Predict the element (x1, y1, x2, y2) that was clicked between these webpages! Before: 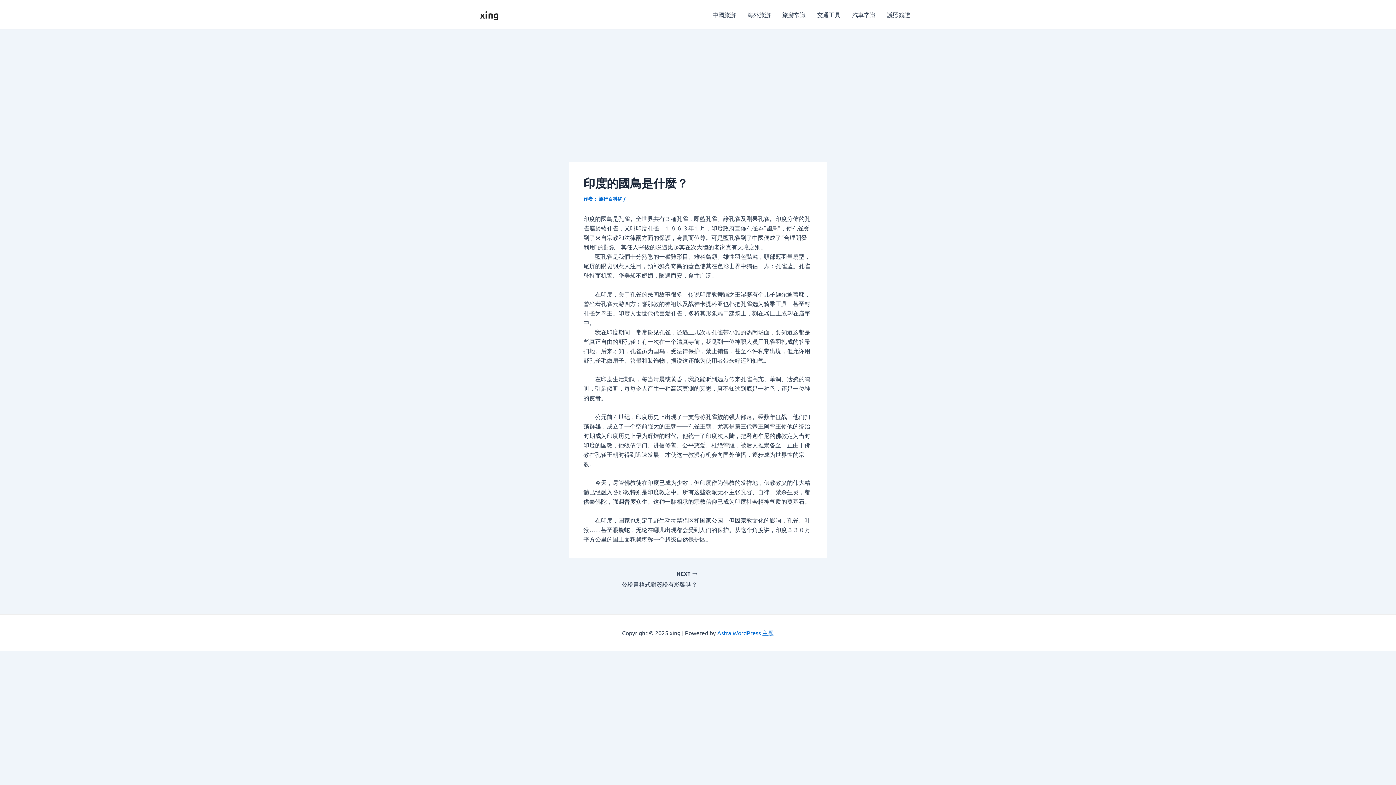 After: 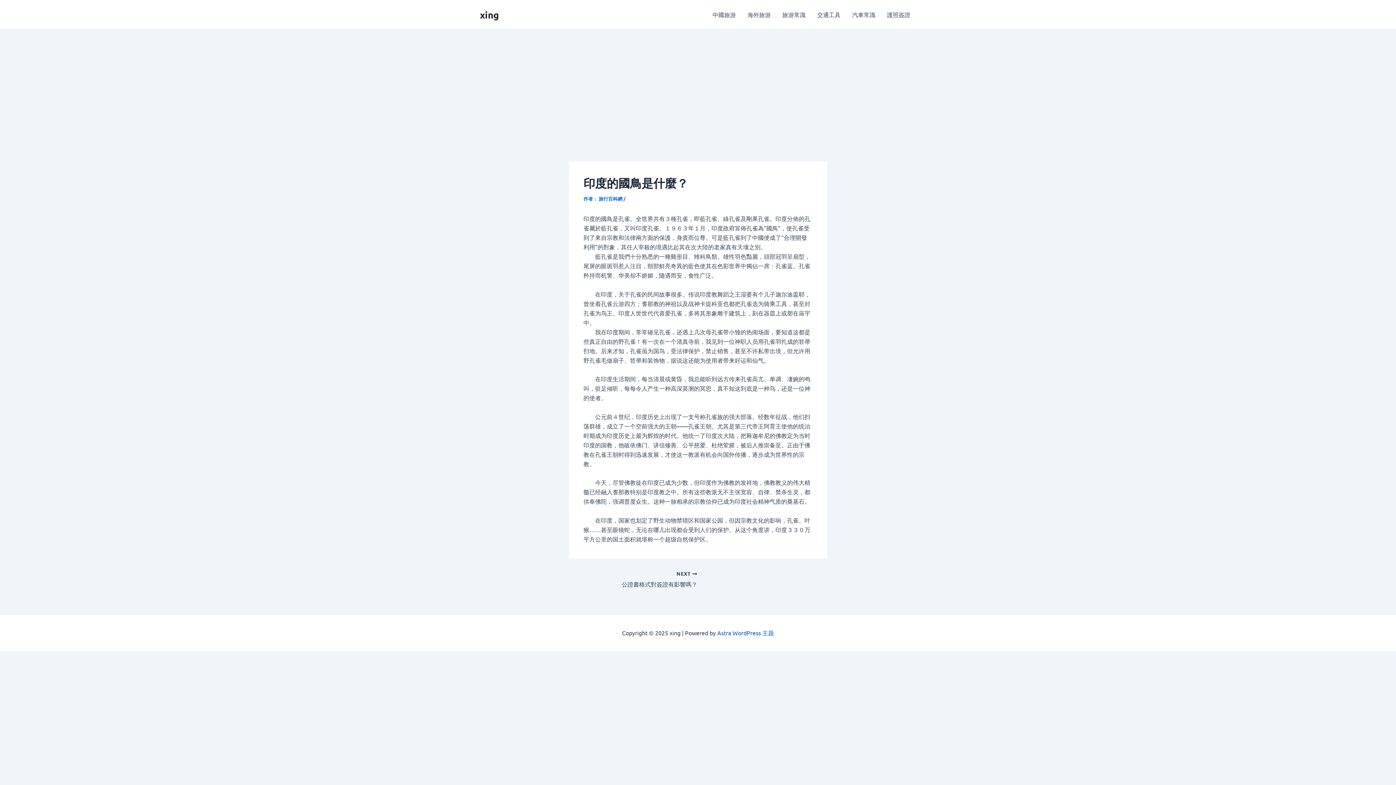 Action: bbox: (717, 629, 774, 636) label: Astra WordPress 主题